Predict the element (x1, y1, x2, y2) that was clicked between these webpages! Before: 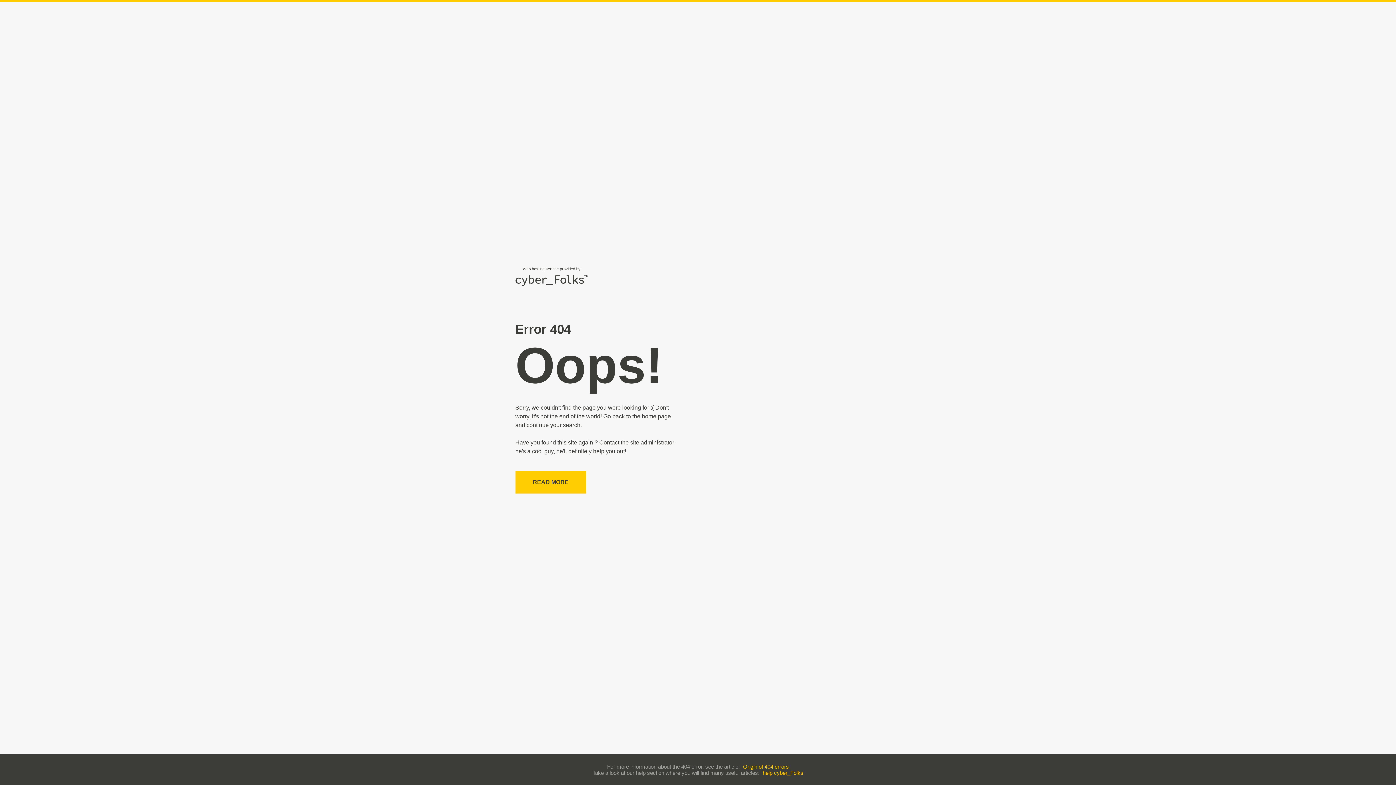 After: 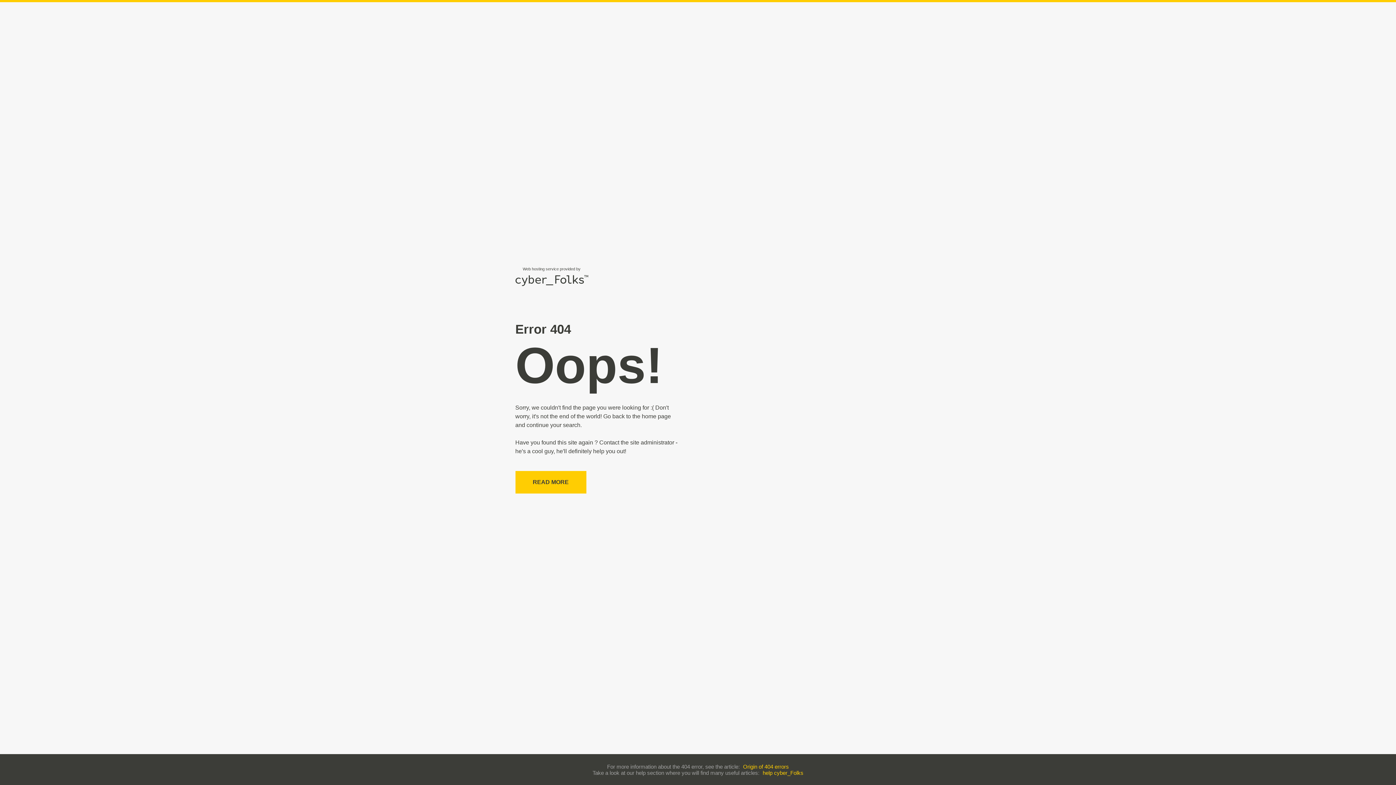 Action: bbox: (762, 770, 803, 776) label: help cyber_Folks